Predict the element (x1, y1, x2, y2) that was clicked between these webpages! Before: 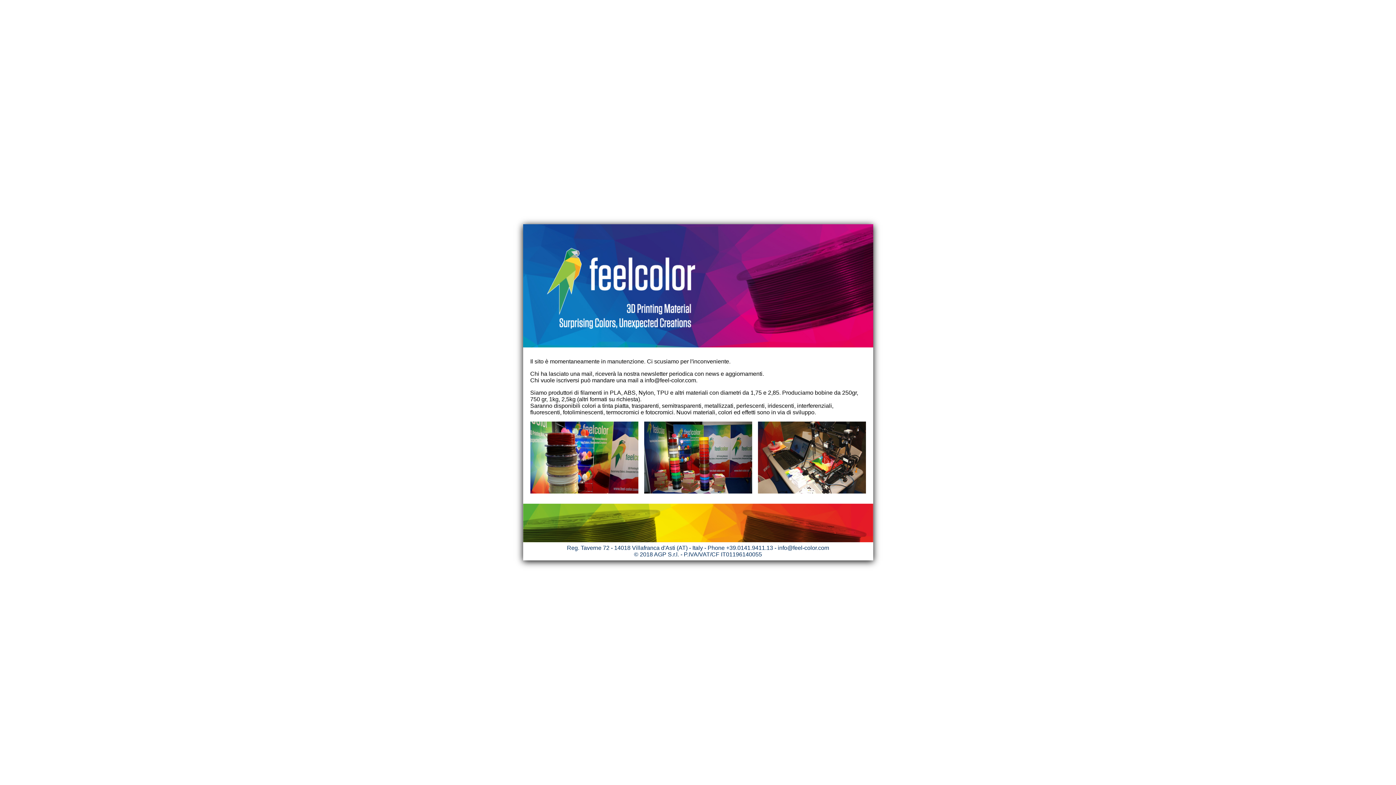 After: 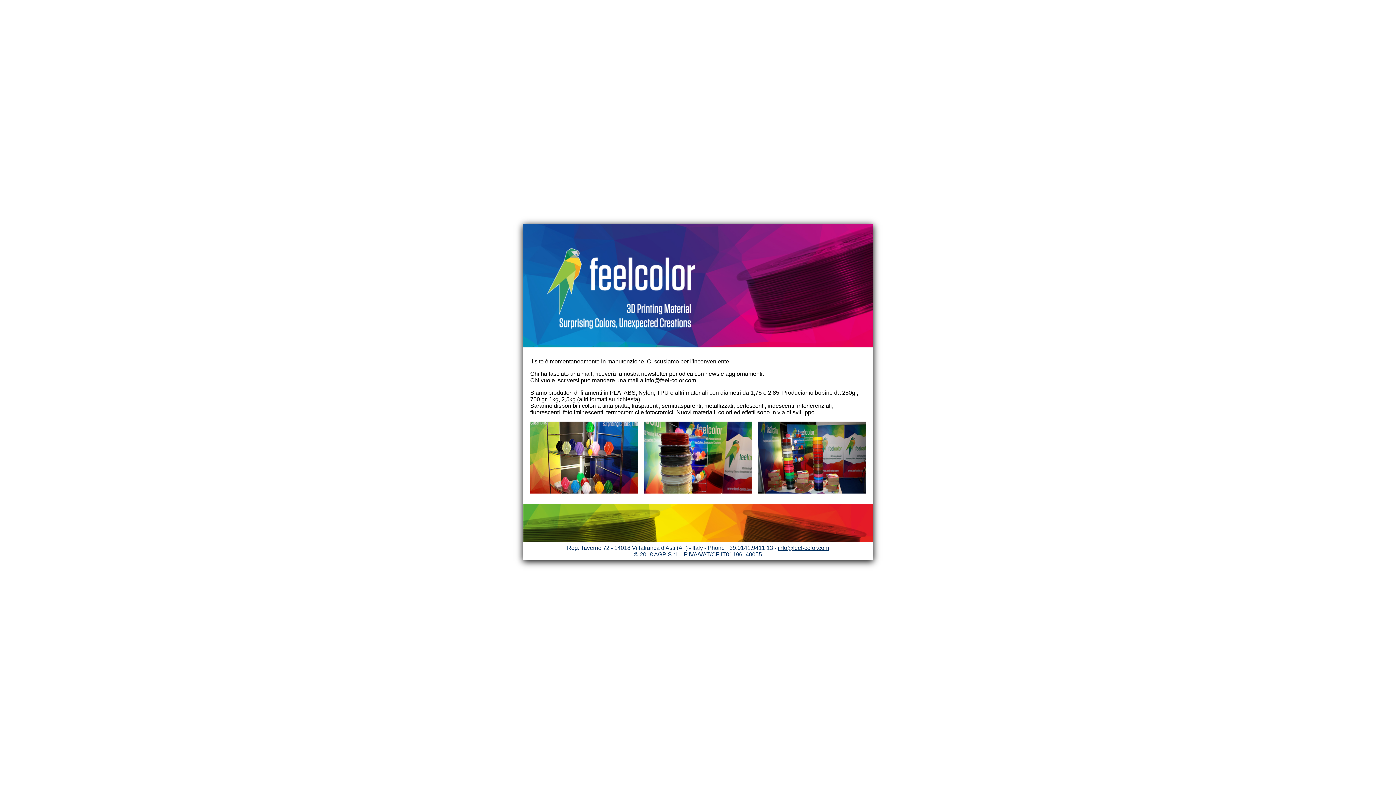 Action: label: info@feel-color.com bbox: (778, 545, 829, 551)